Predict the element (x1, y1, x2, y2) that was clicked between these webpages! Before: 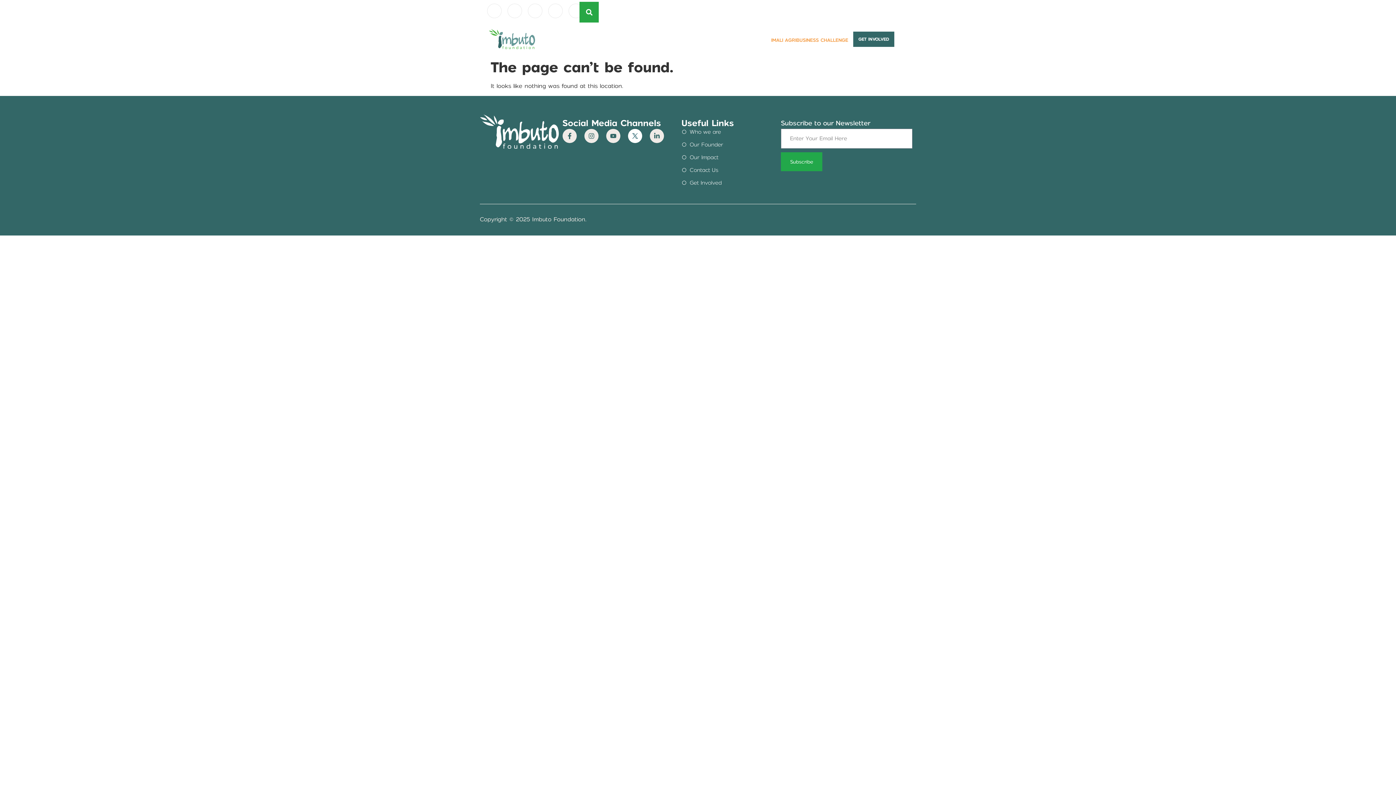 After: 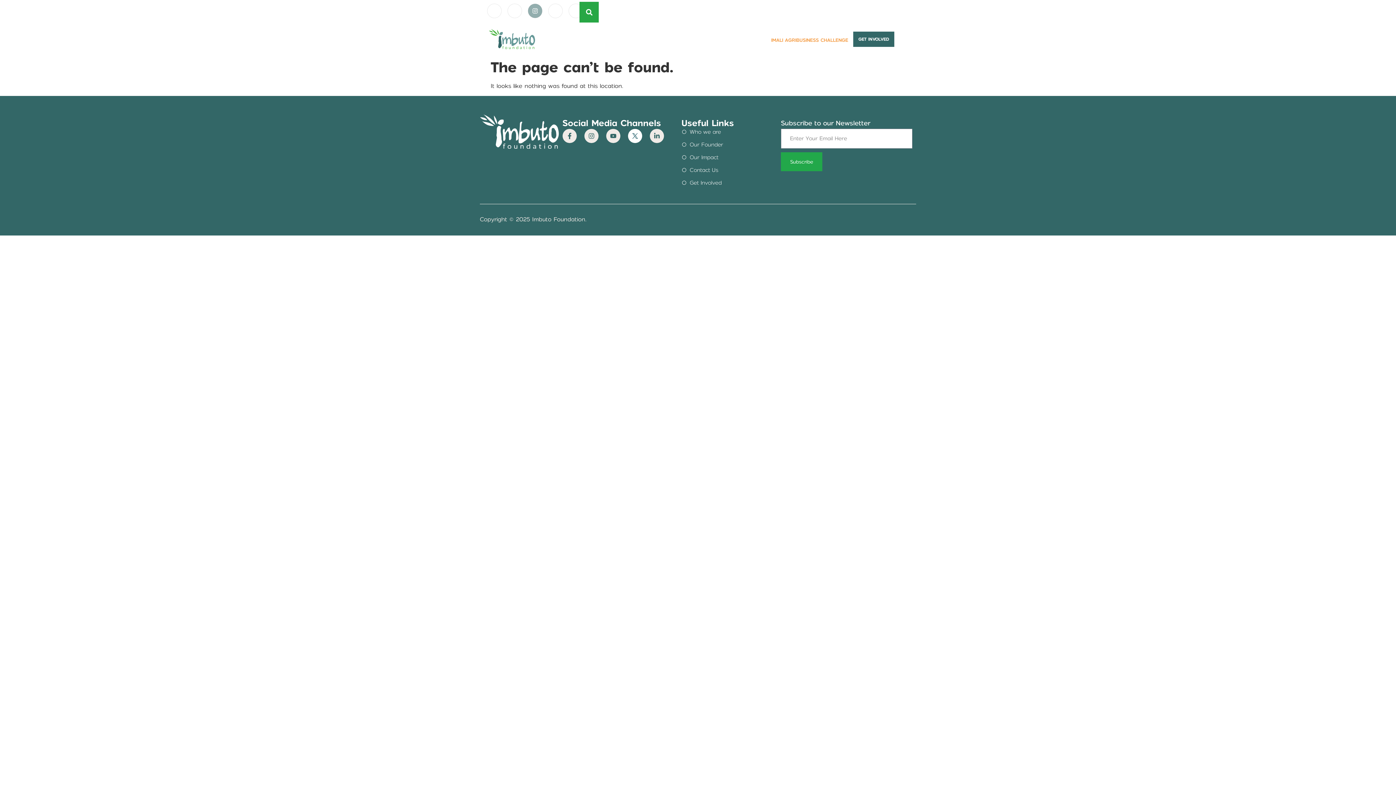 Action: bbox: (520, 3, 549, 18)